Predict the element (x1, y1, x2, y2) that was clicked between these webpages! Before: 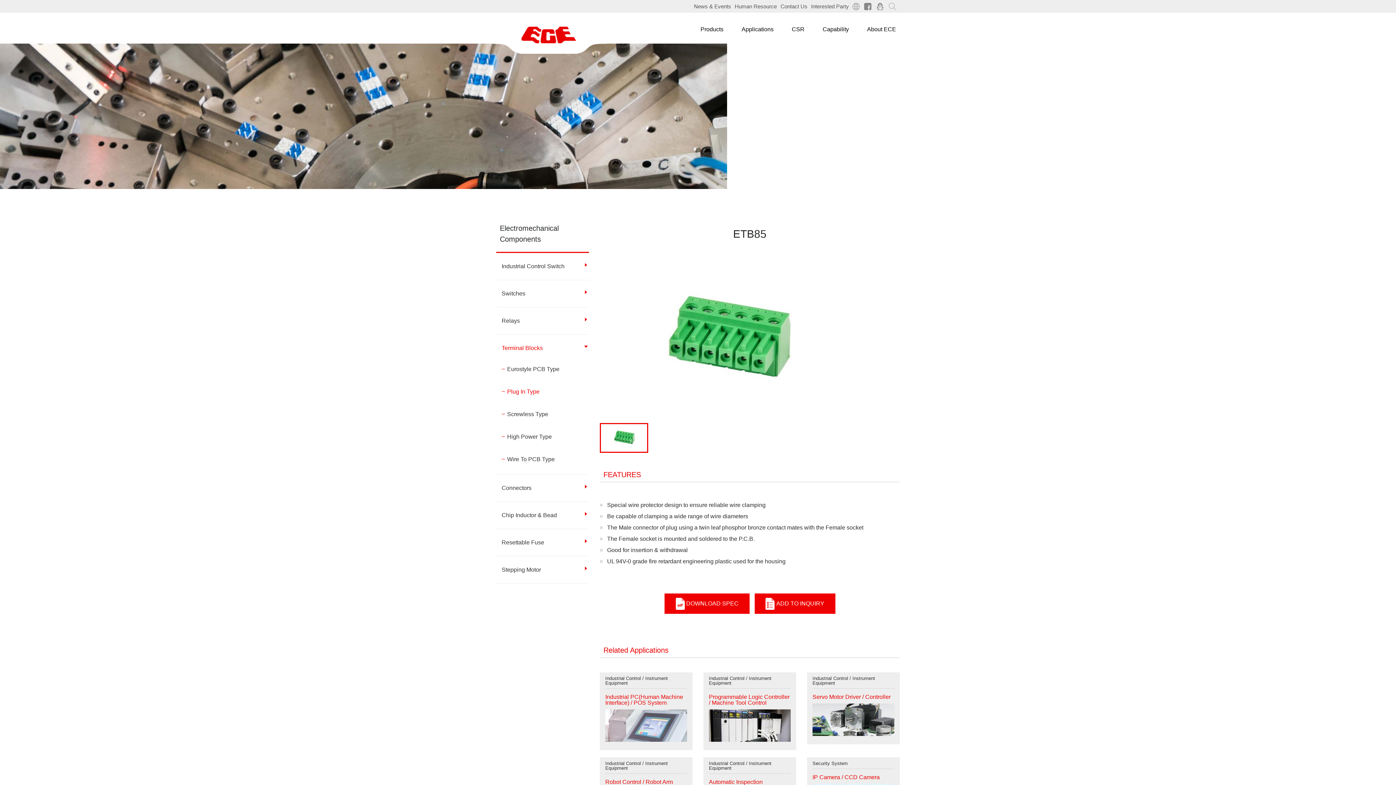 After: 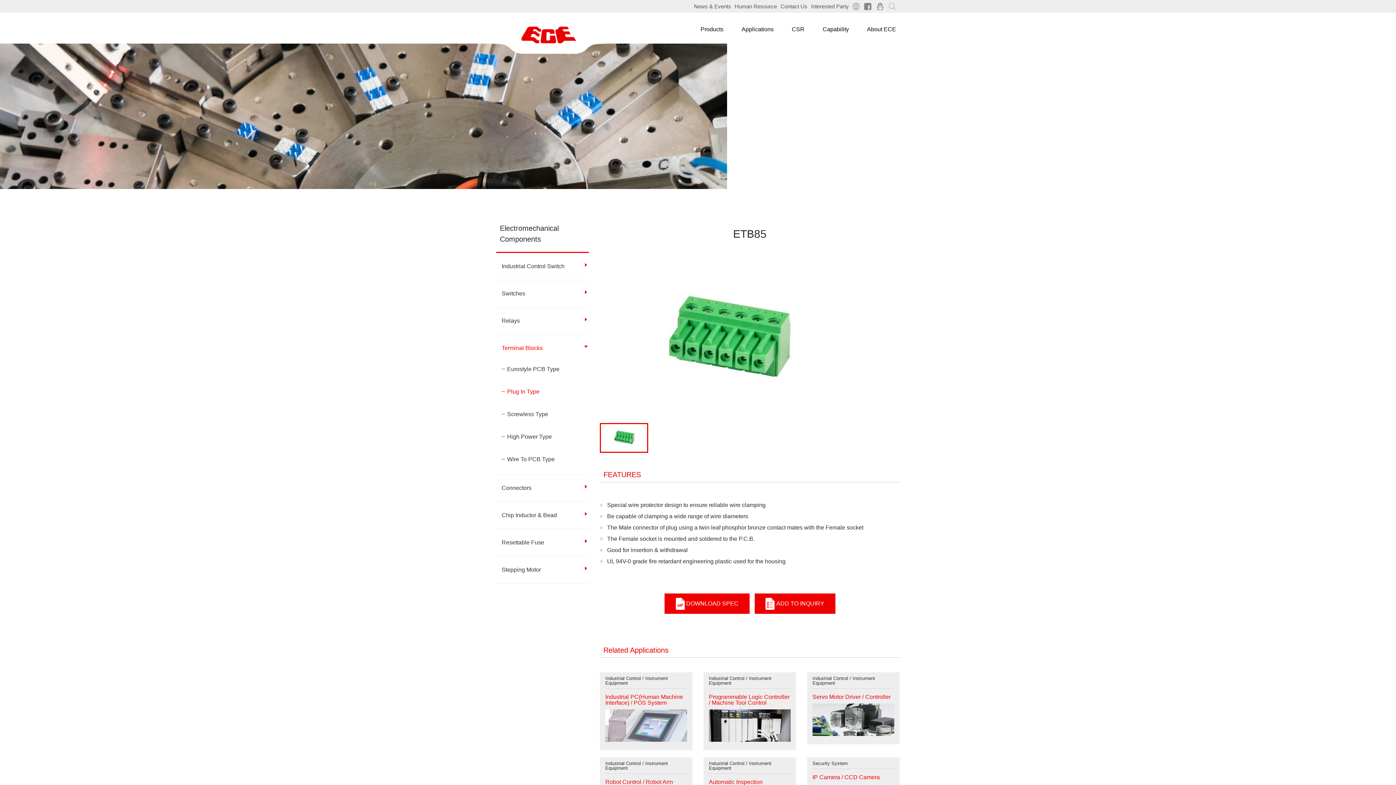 Action: bbox: (862, 5, 873, 11)